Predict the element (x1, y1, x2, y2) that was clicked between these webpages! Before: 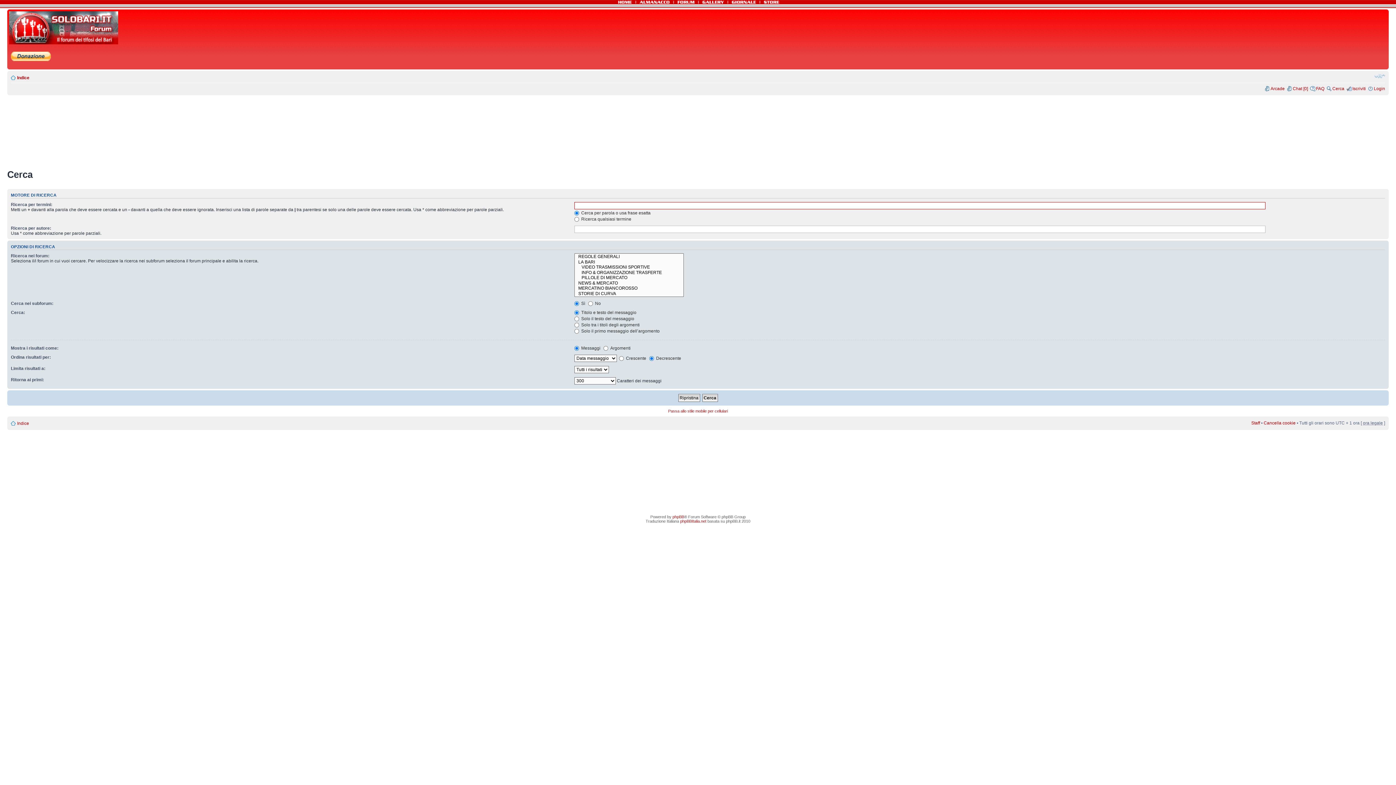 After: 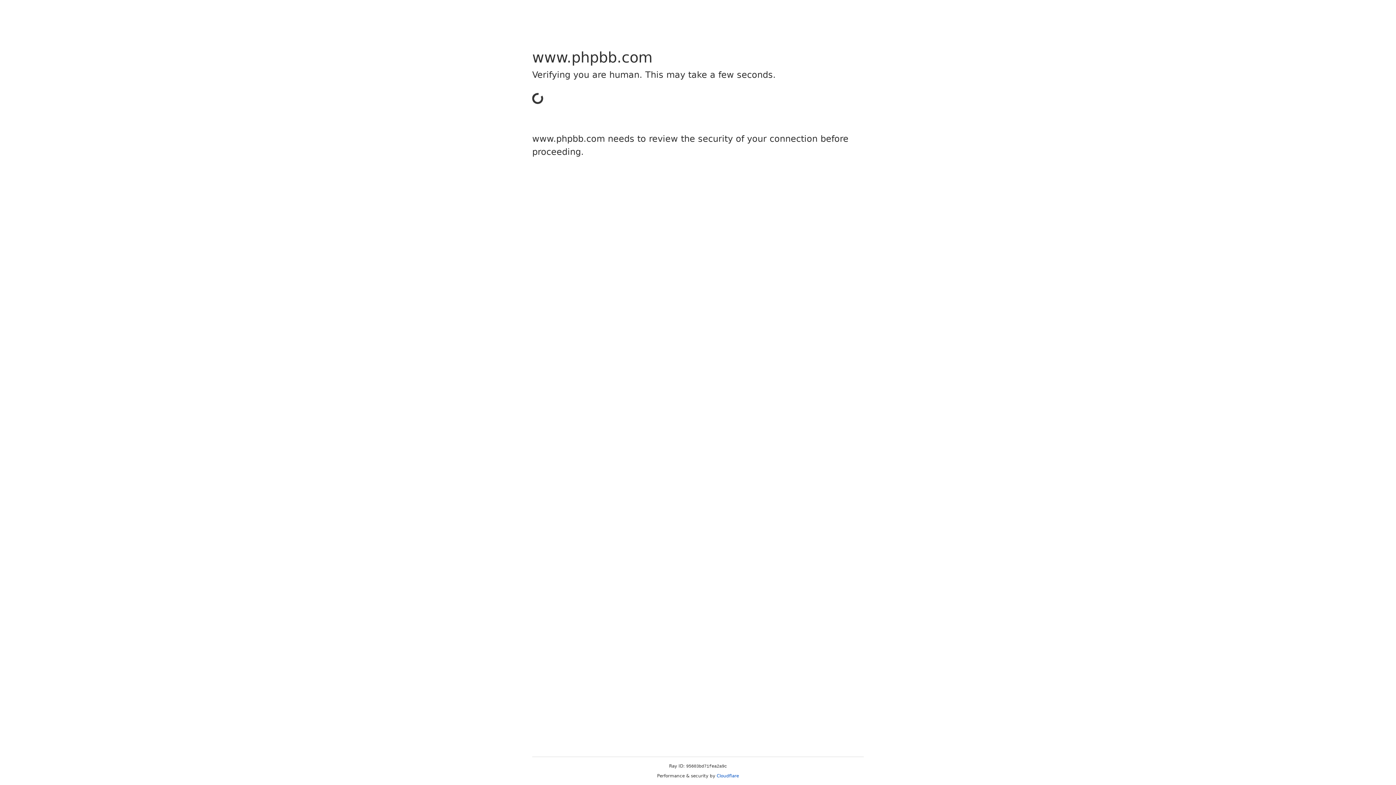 Action: bbox: (672, 515, 684, 519) label: phpBB